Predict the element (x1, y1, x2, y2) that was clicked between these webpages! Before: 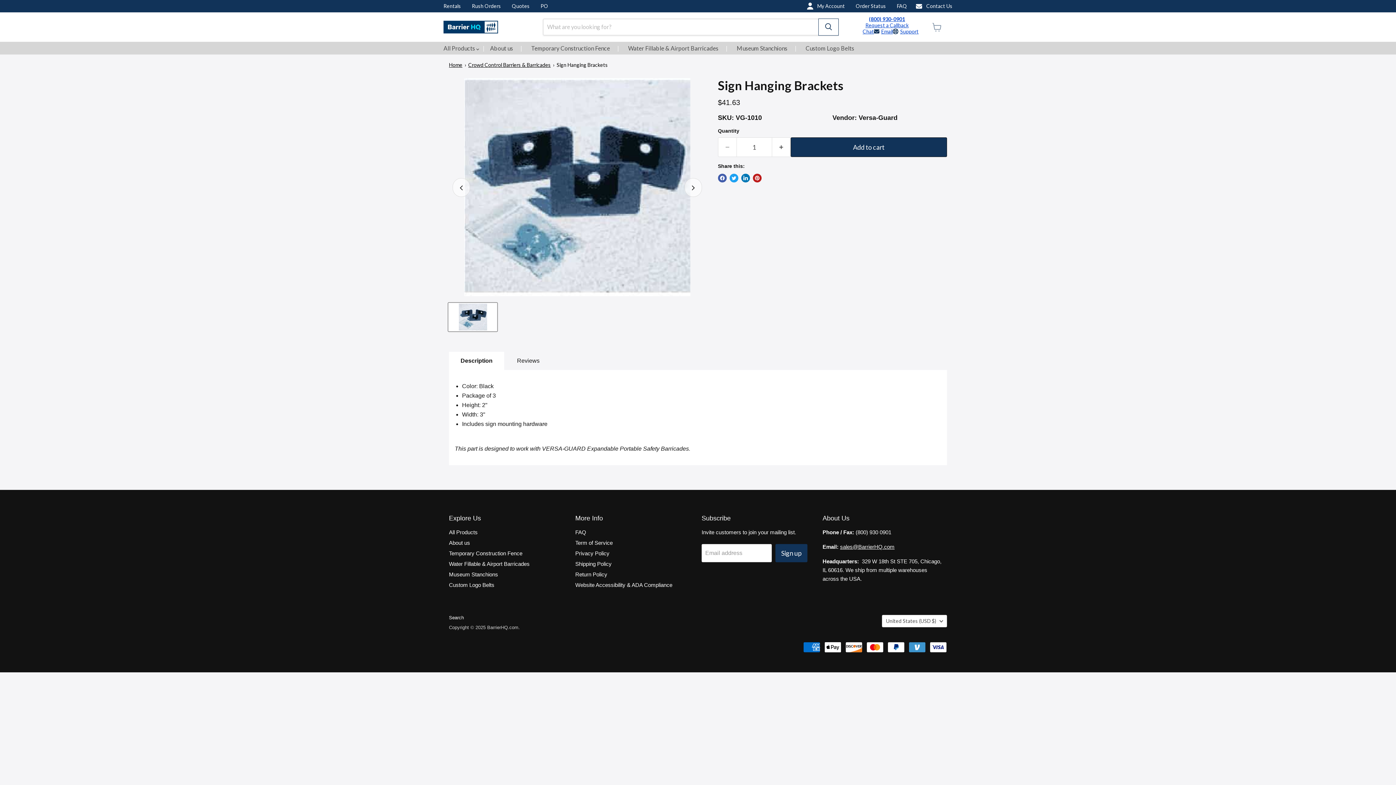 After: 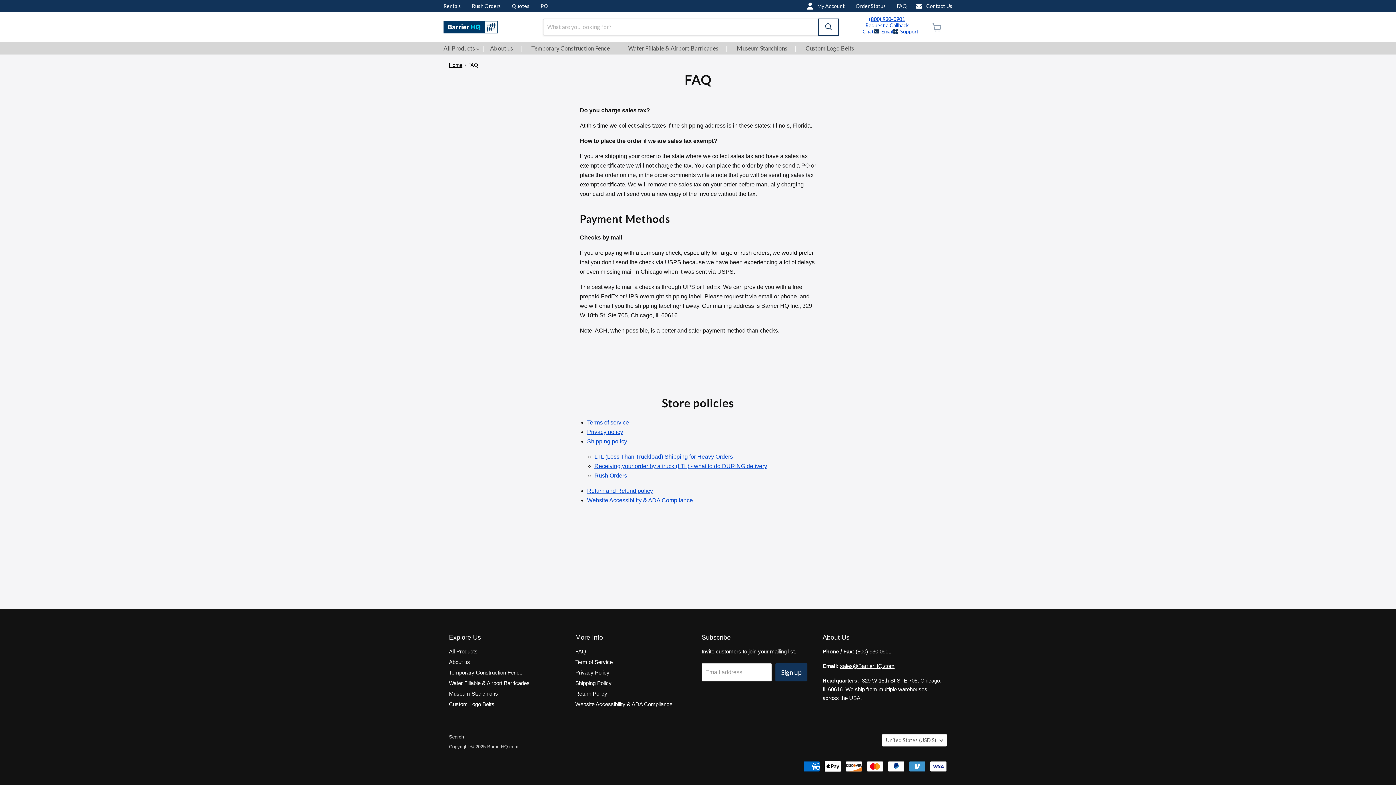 Action: label: FAQ bbox: (575, 529, 586, 535)